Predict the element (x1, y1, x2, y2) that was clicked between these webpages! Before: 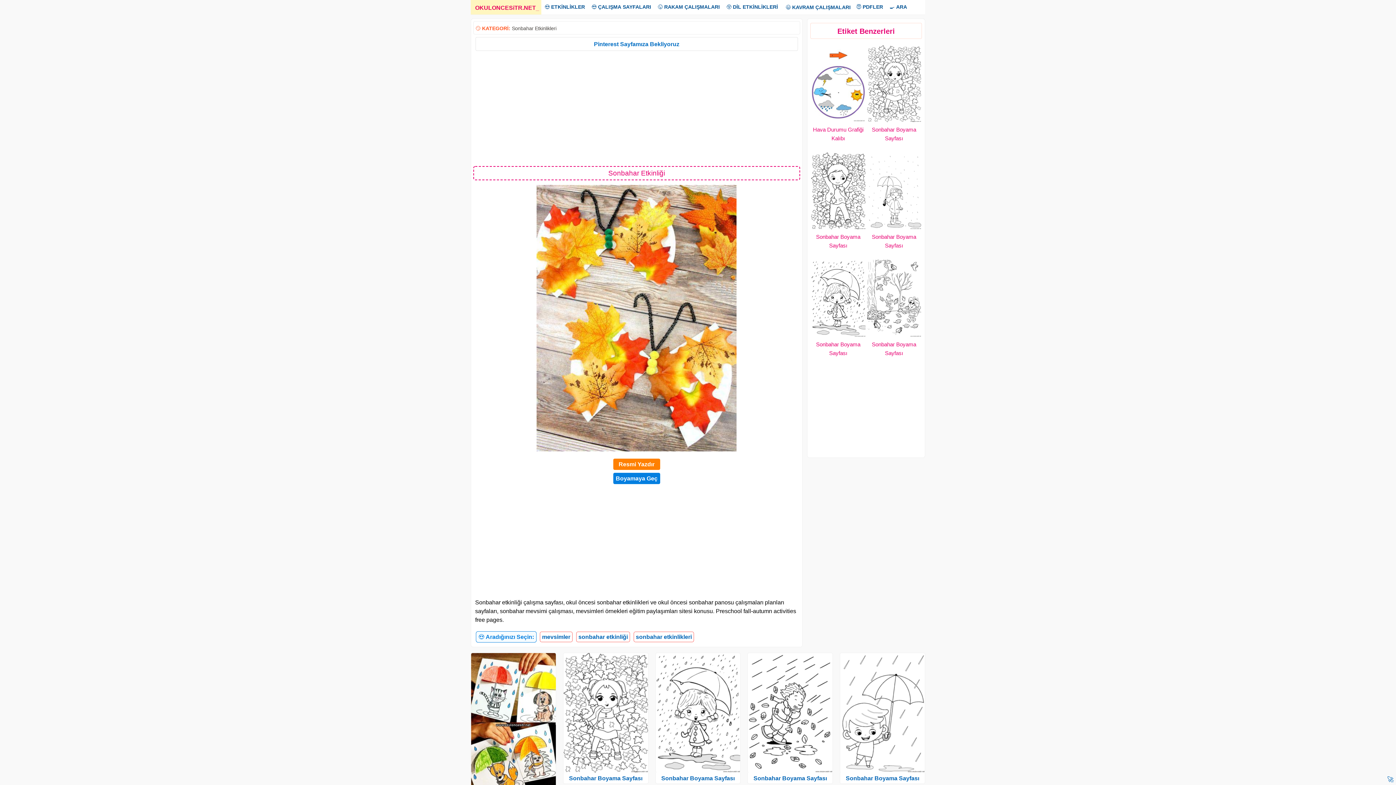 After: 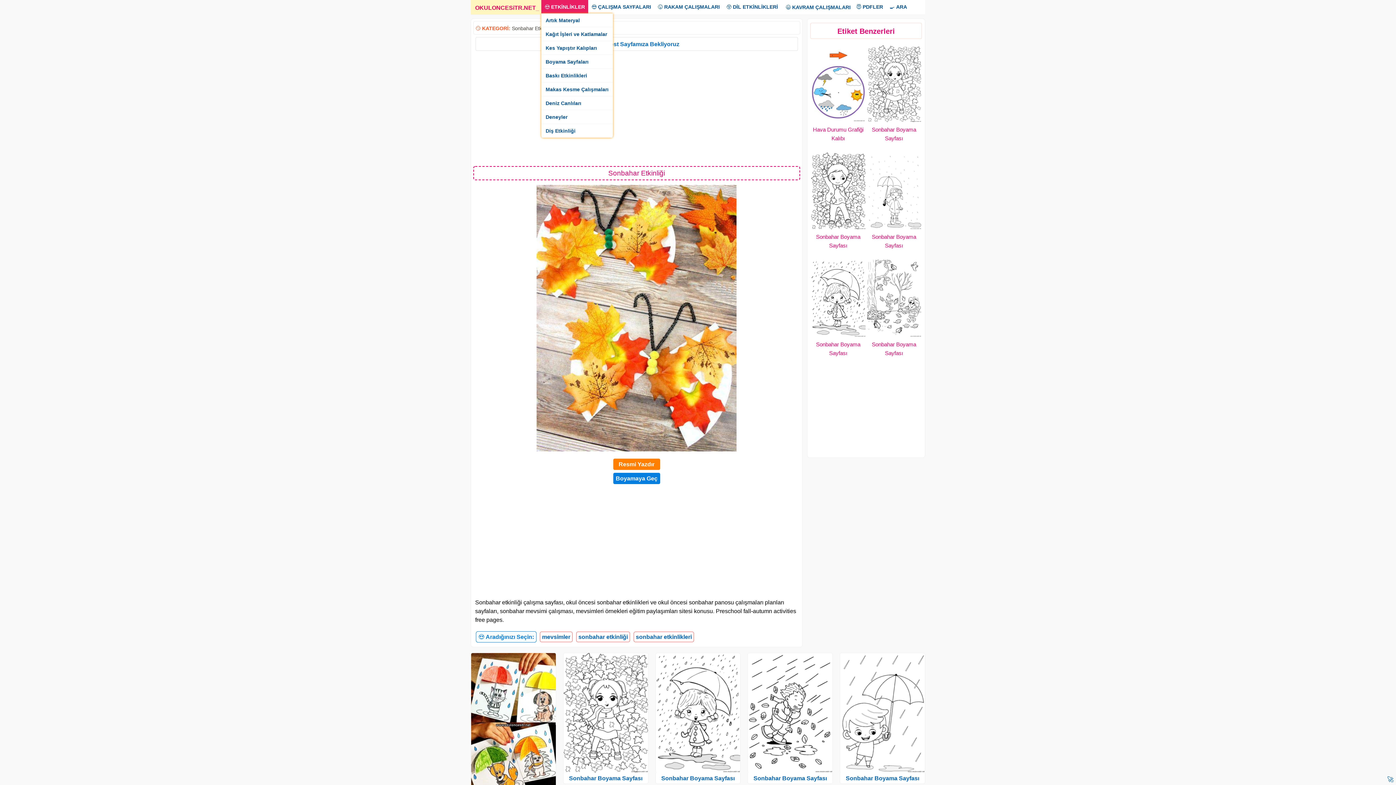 Action: bbox: (541, 0, 588, 13) label: 😍 ETKİNLİKLER